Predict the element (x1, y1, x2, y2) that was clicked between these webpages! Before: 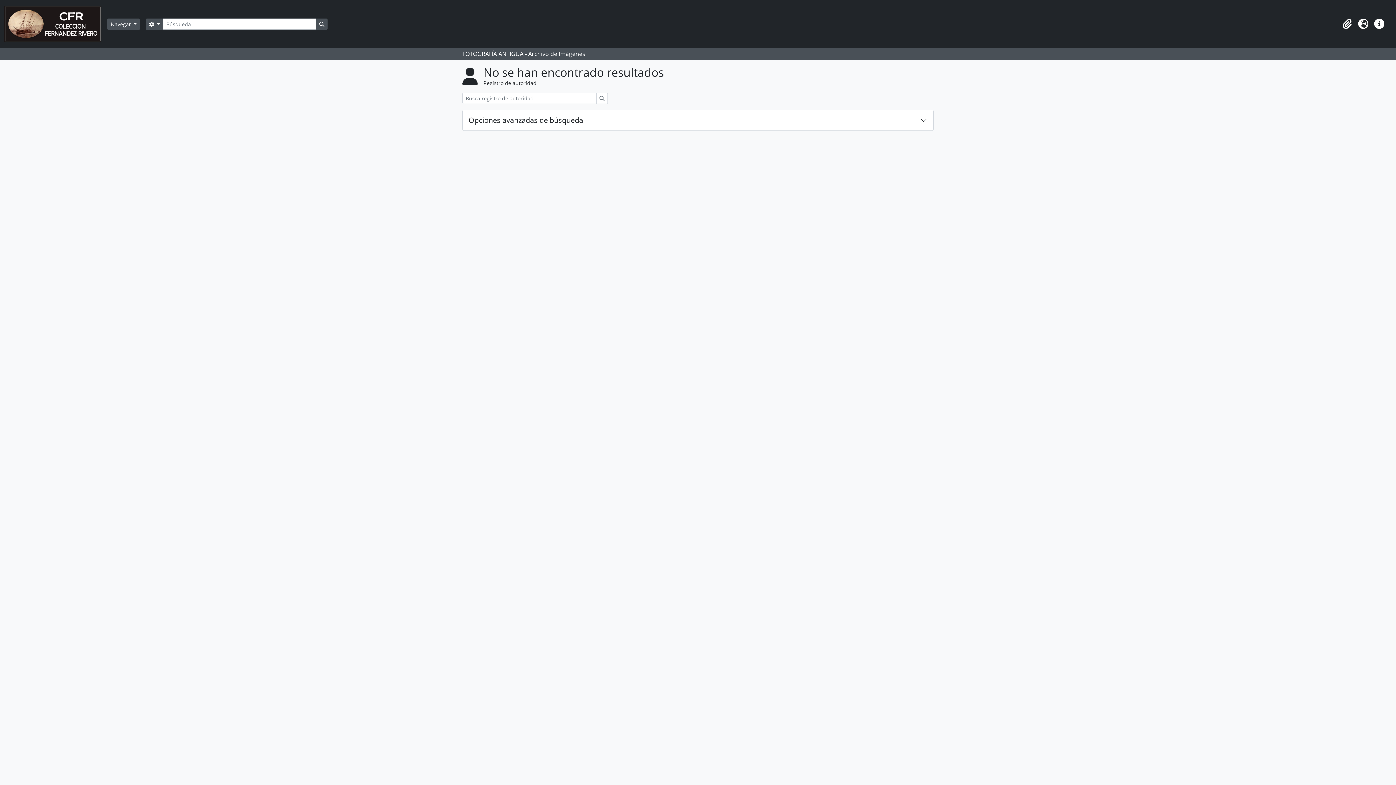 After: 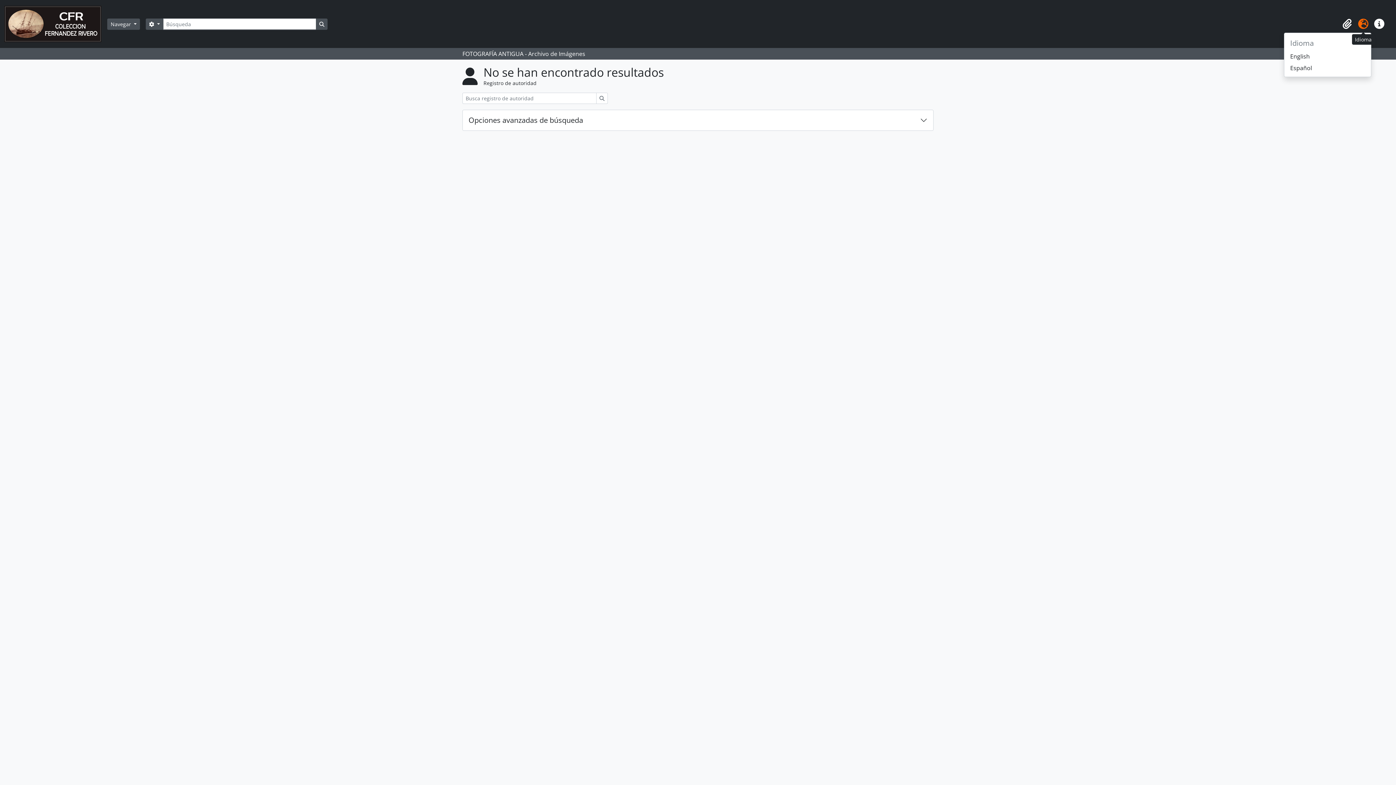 Action: label: Idioma bbox: (1355, 16, 1371, 32)